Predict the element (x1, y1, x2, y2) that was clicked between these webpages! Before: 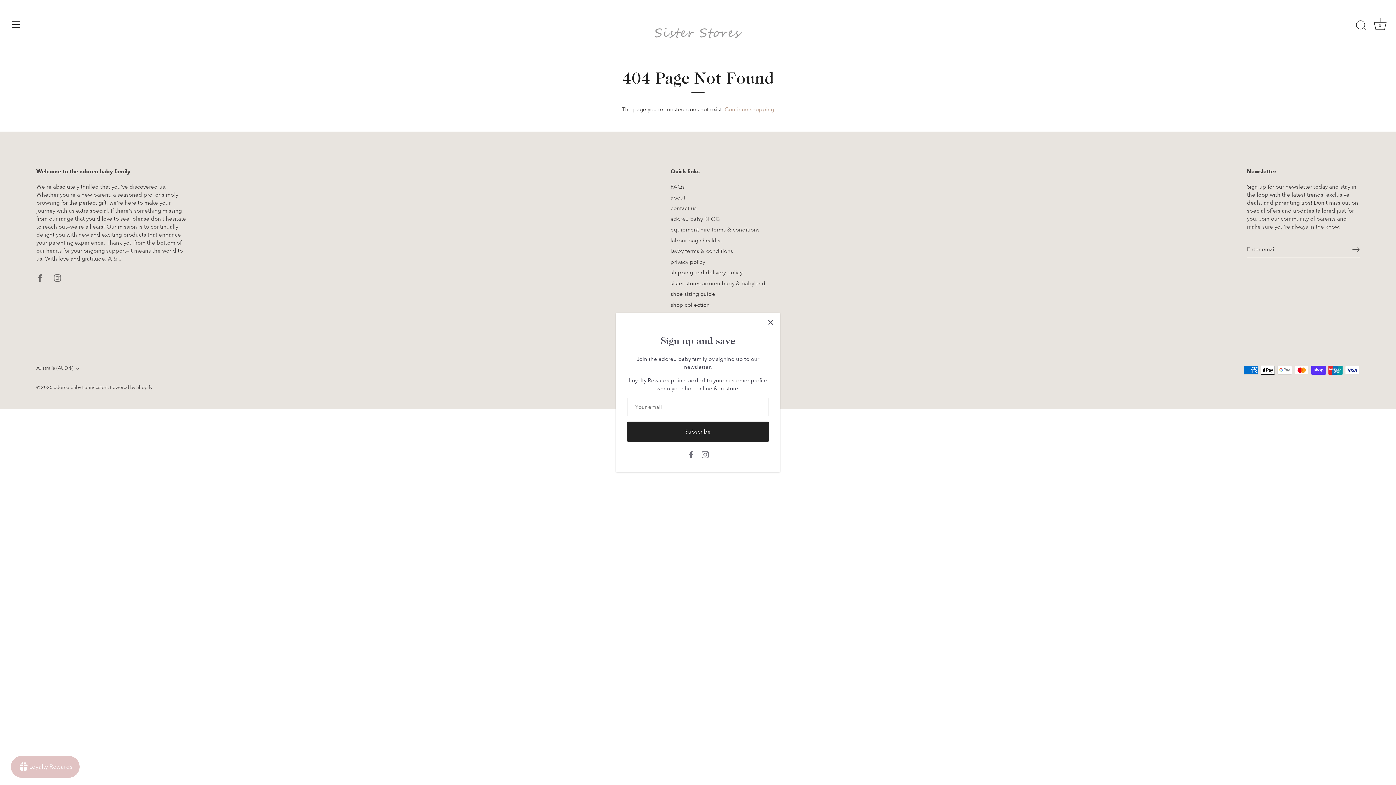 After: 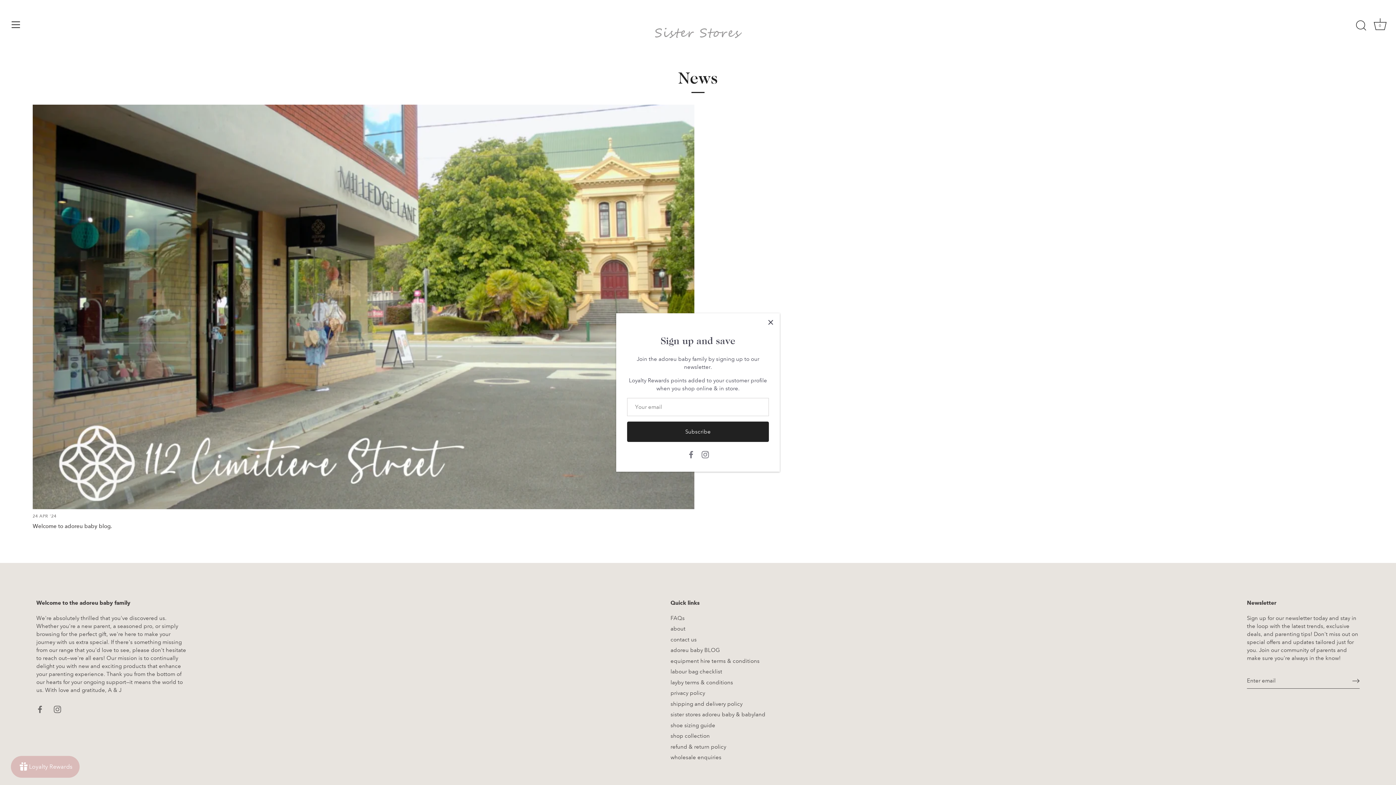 Action: bbox: (670, 215, 720, 222) label: adoreu baby BLOG